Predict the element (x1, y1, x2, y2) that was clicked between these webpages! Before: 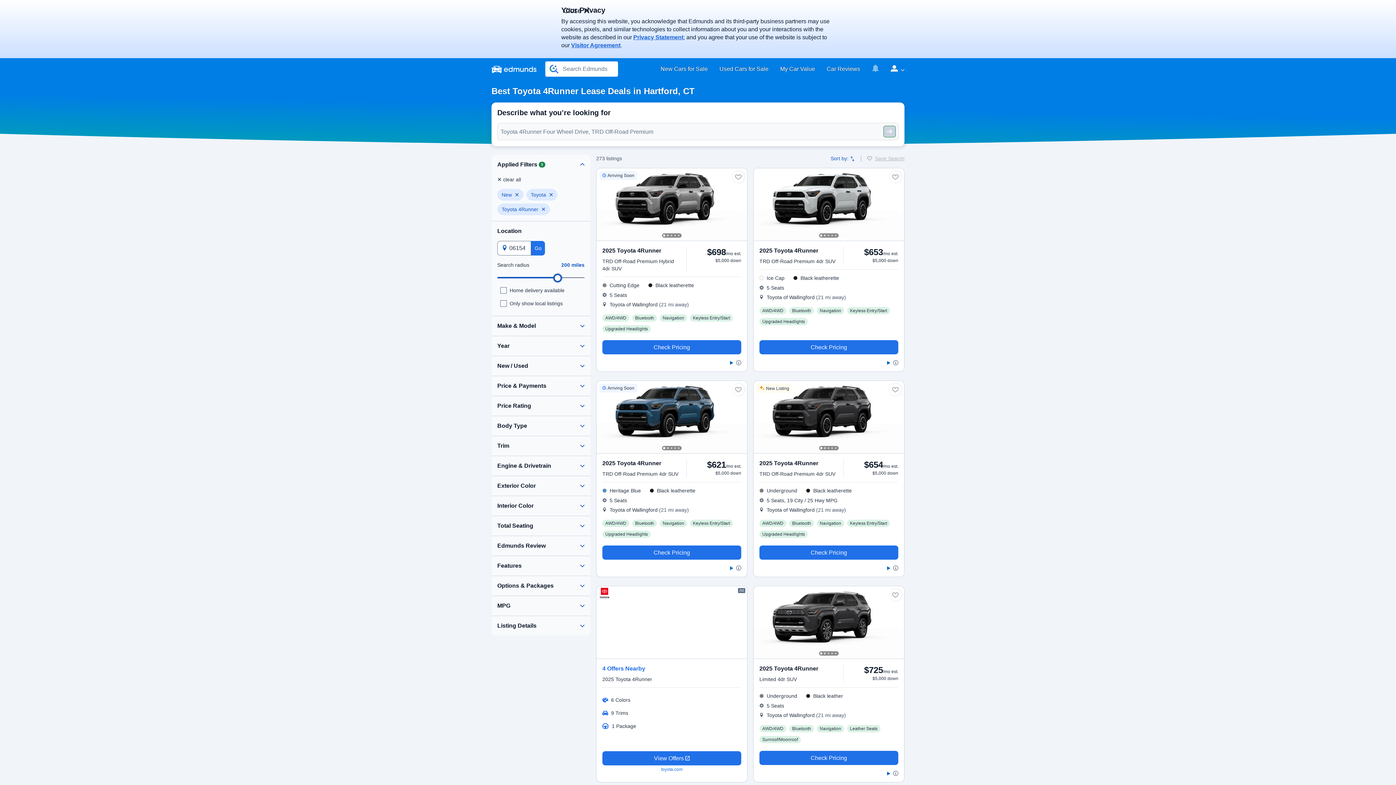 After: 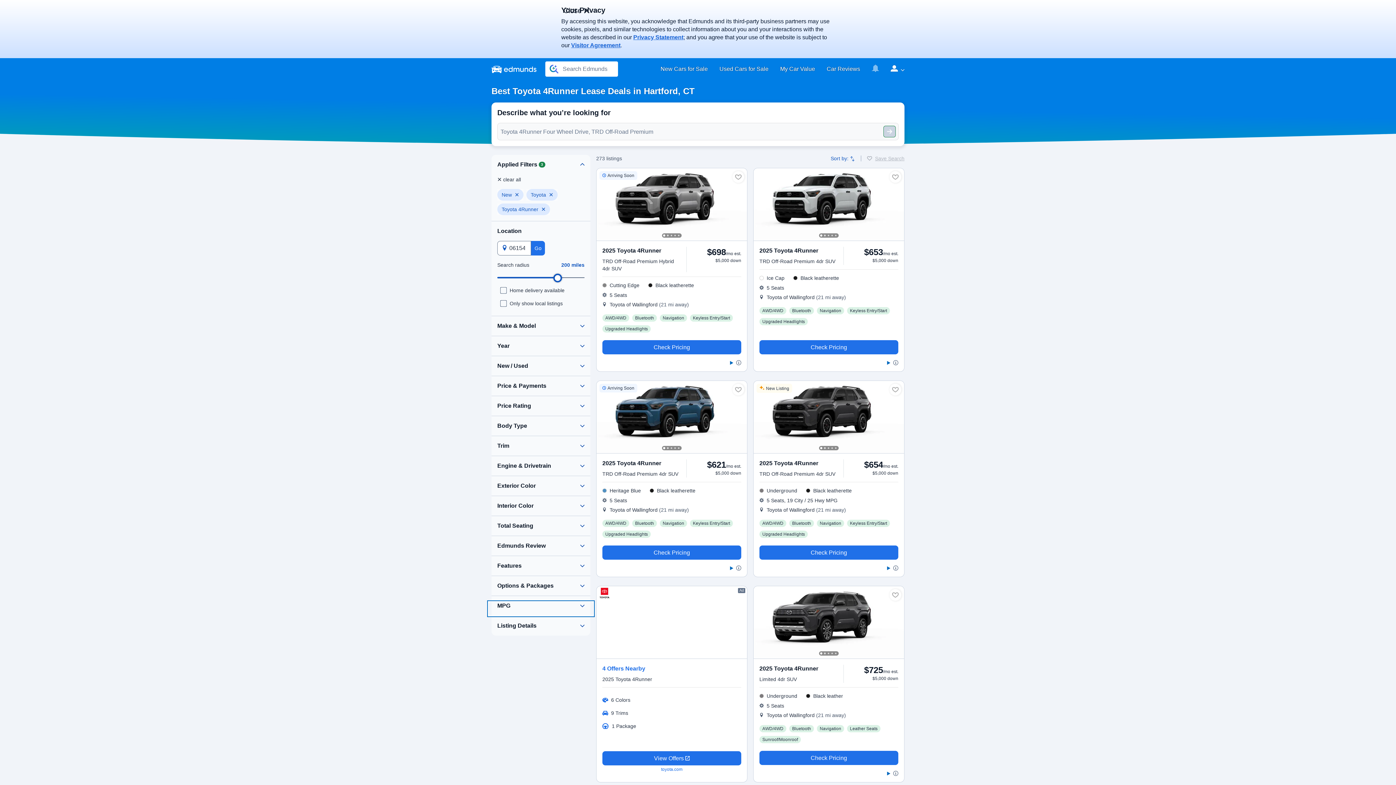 Action: bbox: (488, 602, 593, 616)